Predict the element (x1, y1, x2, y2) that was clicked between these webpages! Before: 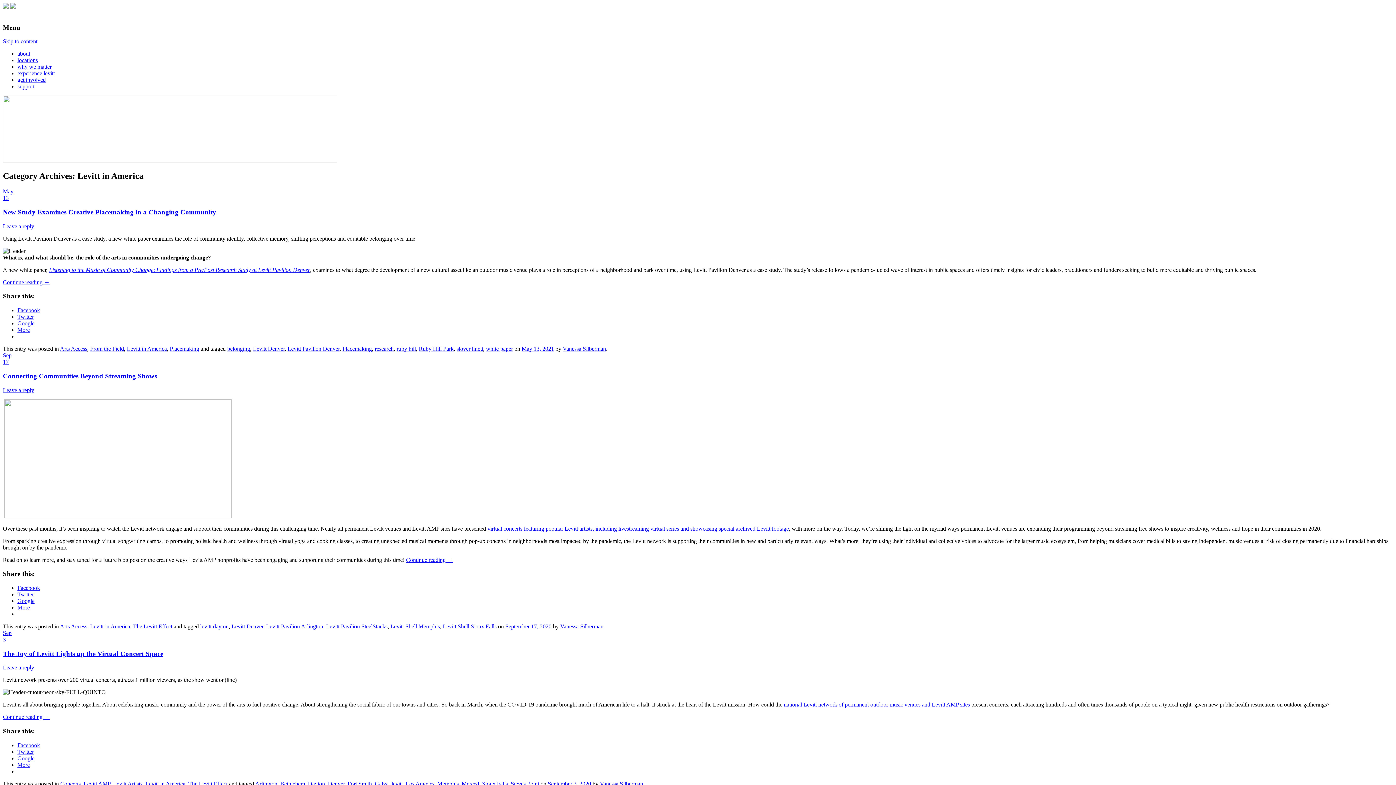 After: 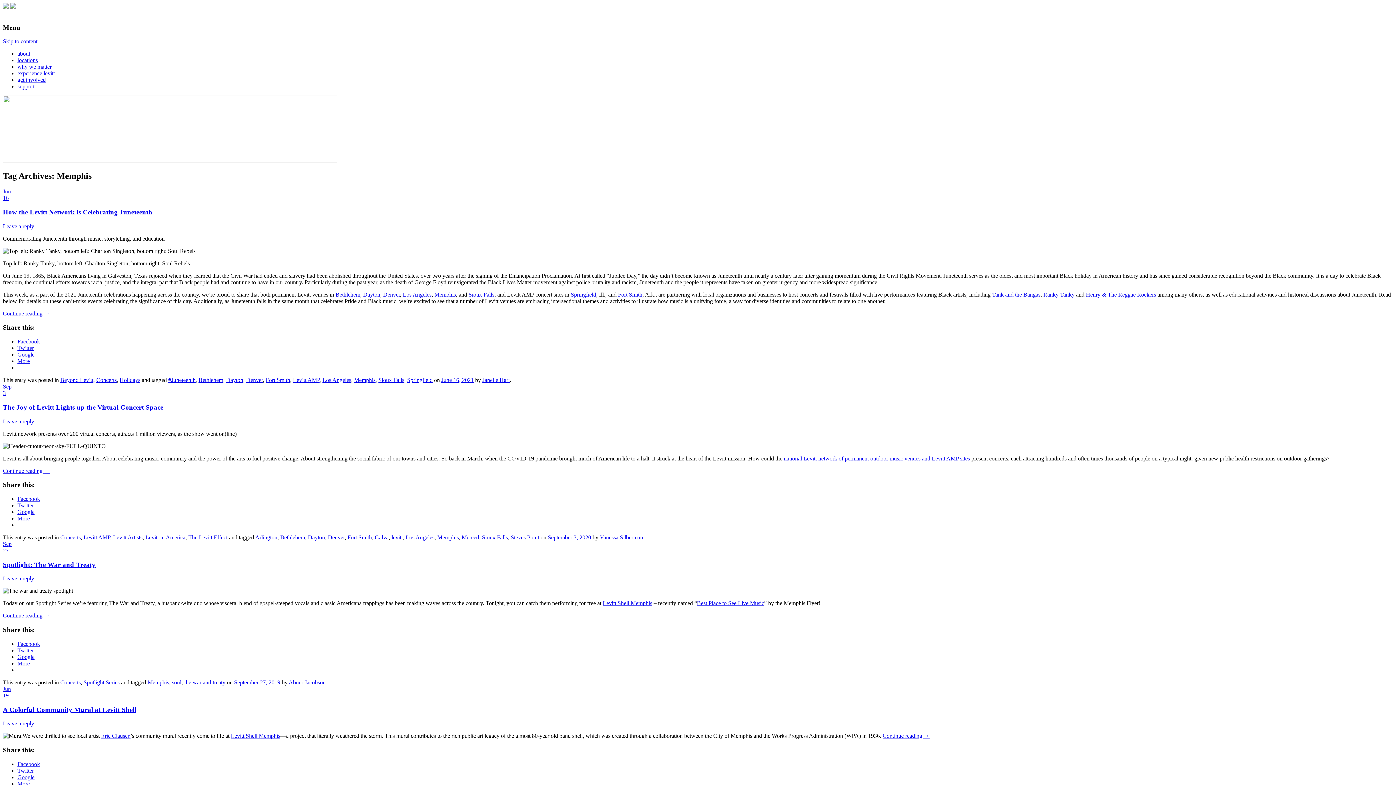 Action: label: Memphis bbox: (437, 781, 458, 787)